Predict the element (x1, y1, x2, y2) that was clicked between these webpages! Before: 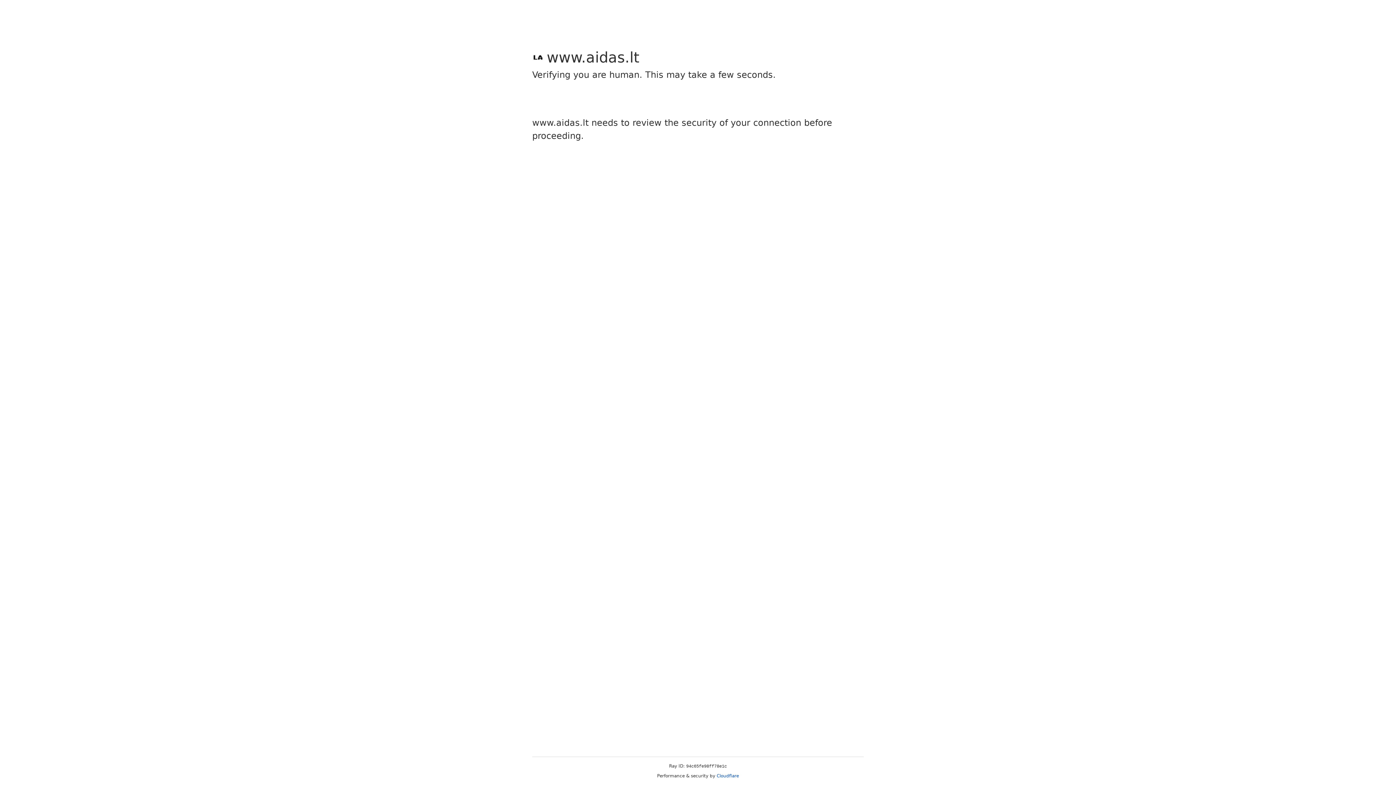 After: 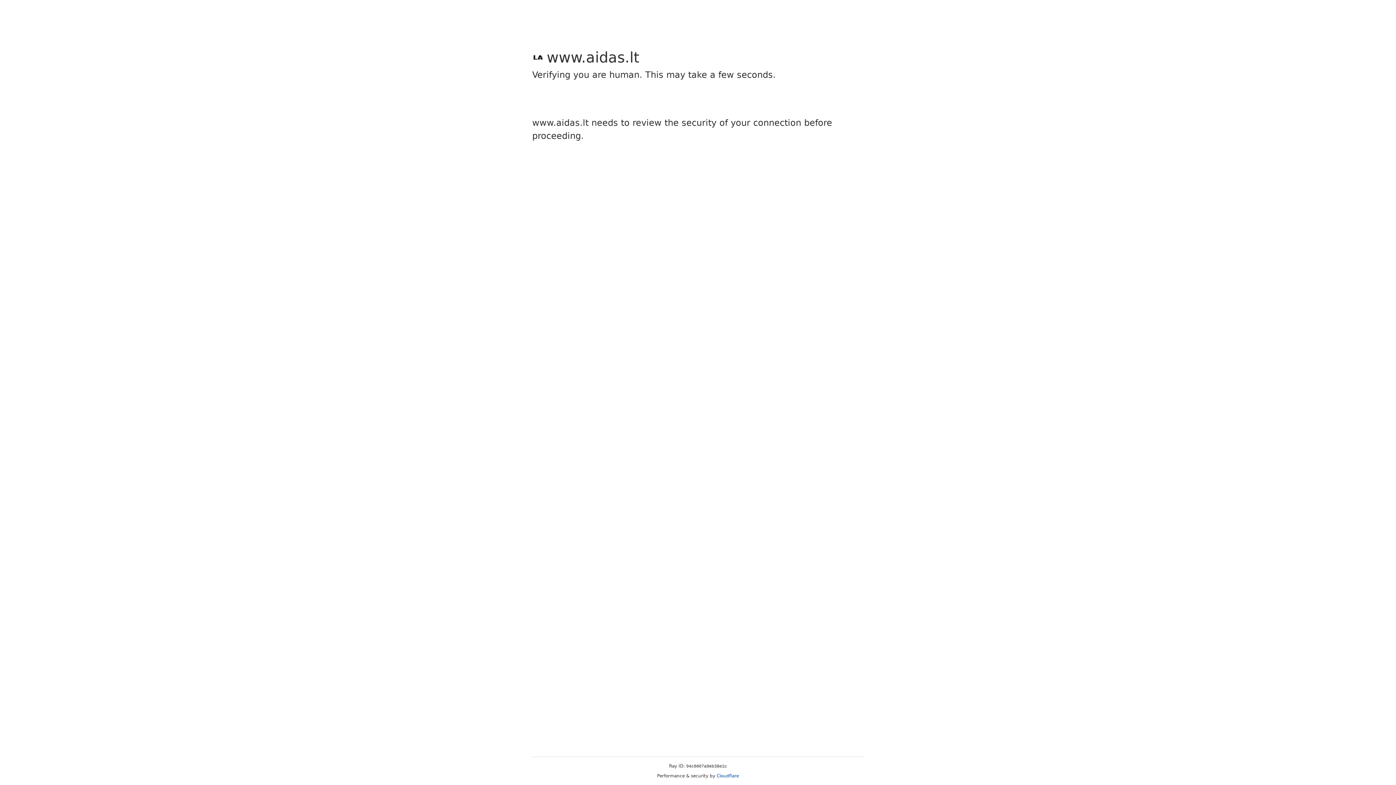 Action: label: Cloudflare bbox: (716, 773, 739, 778)